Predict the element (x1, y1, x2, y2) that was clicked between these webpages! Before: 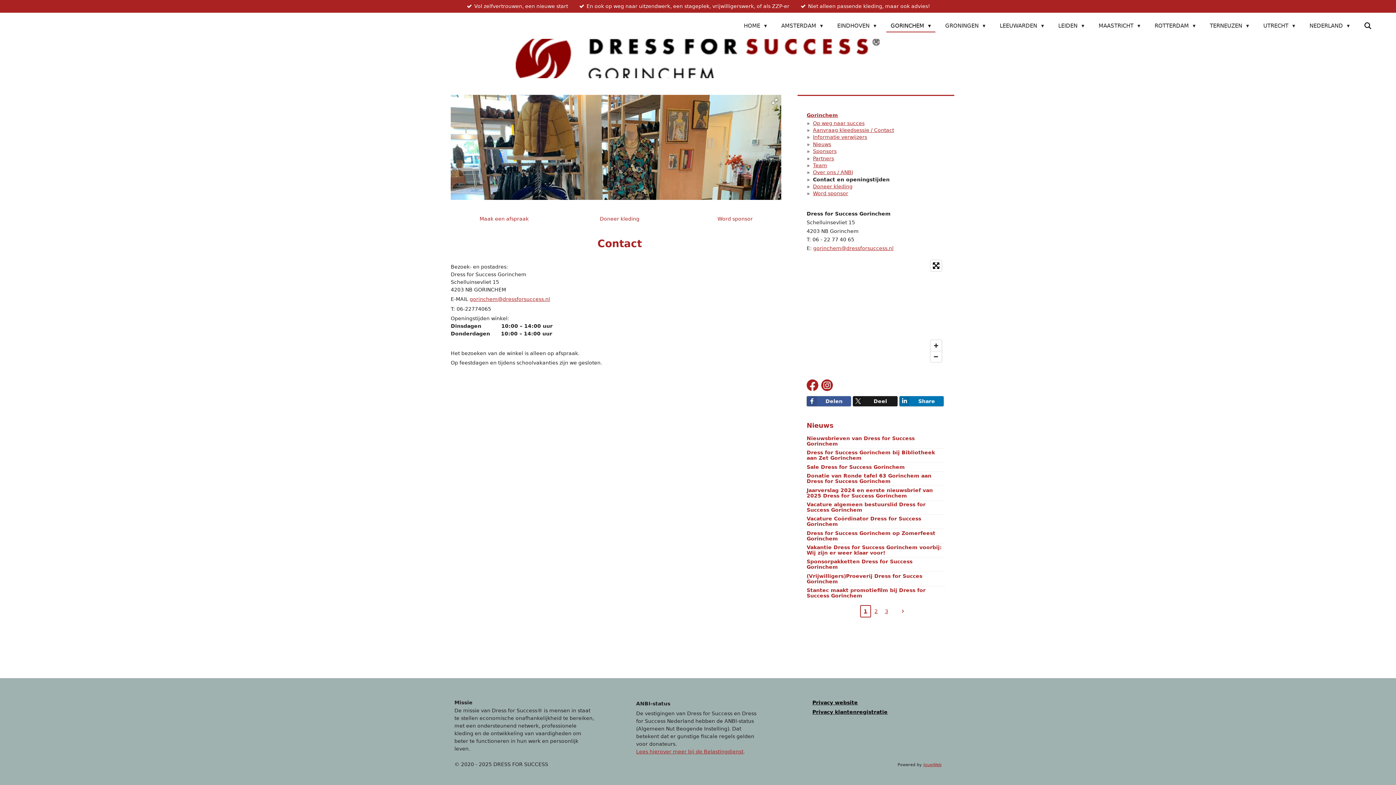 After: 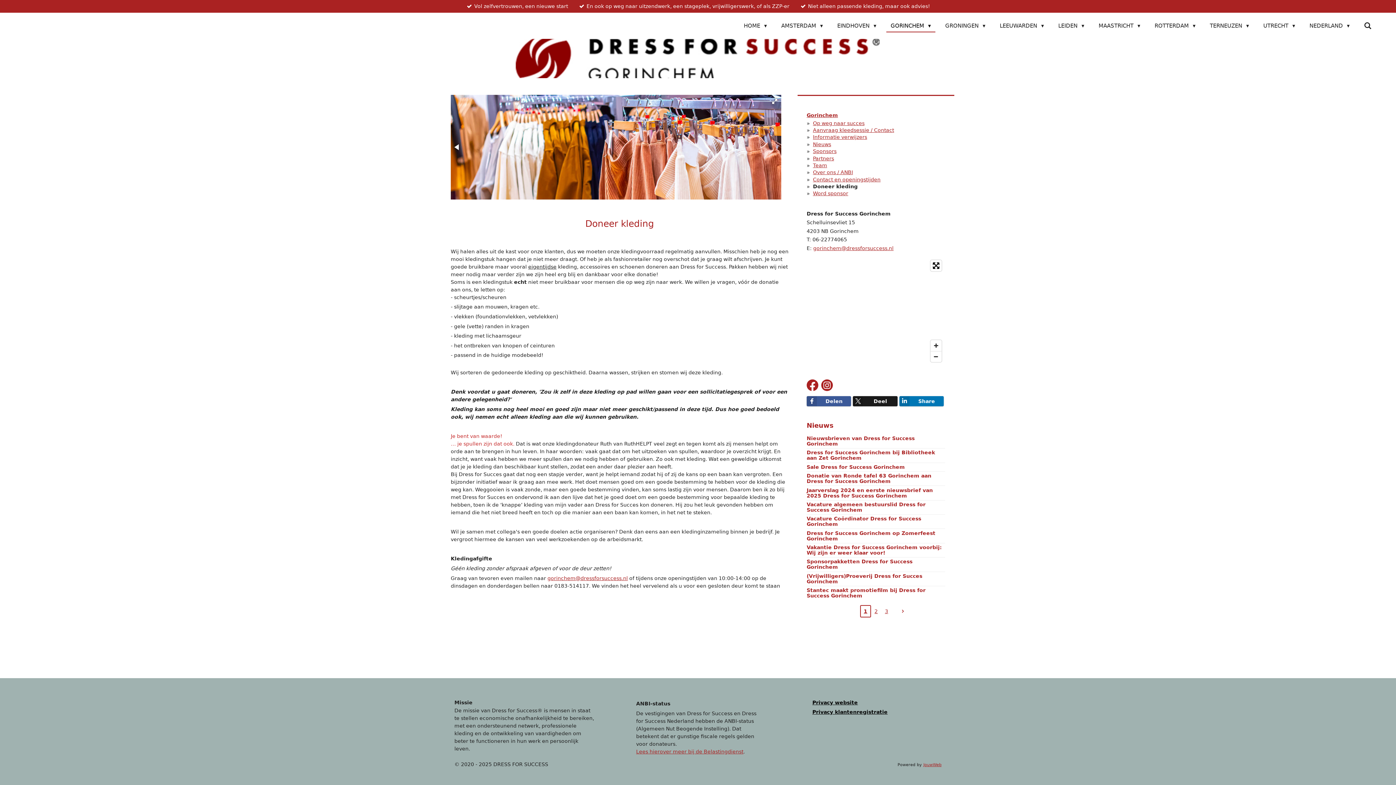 Action: bbox: (566, 213, 673, 224) label: Doneer kleding